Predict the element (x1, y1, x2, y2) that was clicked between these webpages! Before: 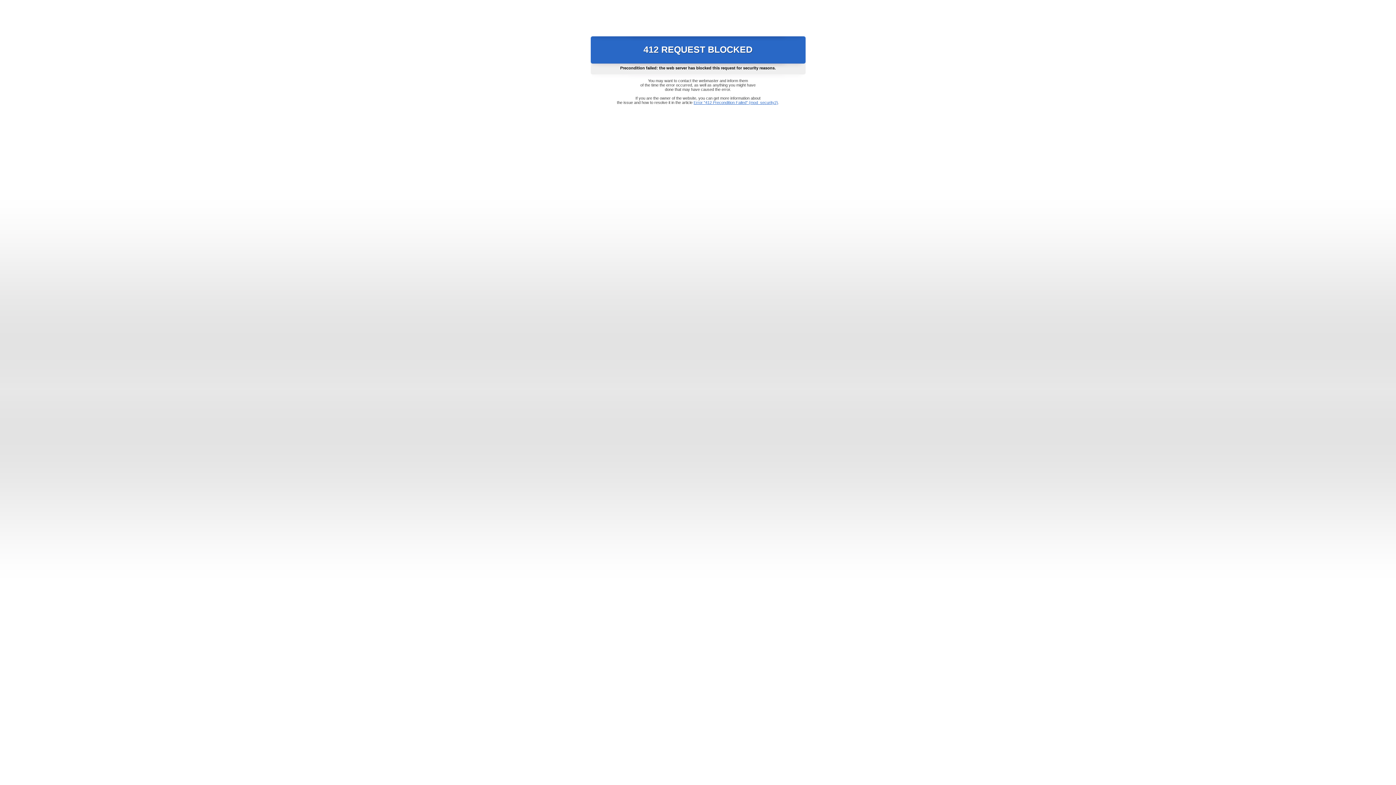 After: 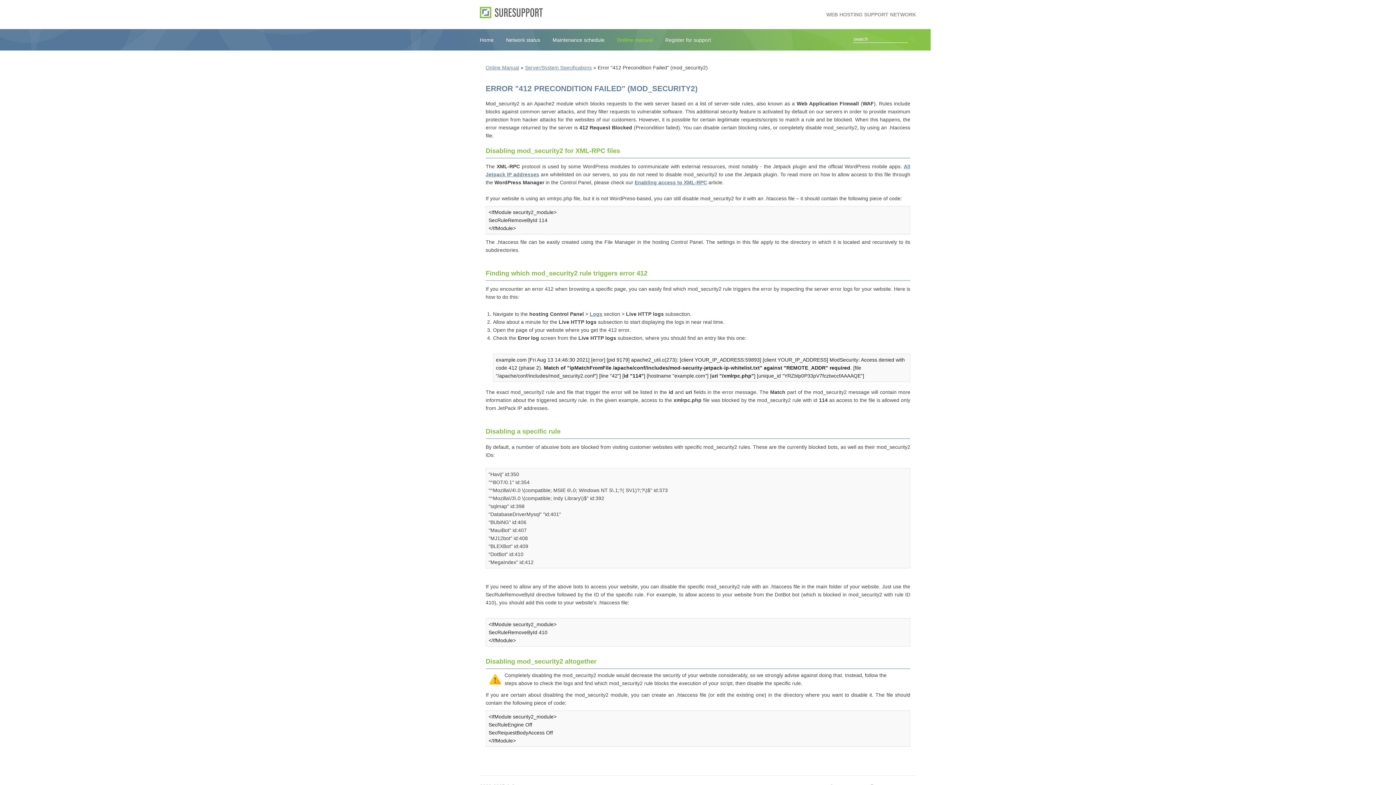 Action: bbox: (693, 100, 778, 104) label: Error "412 Precondition Failed" (mod_security2)